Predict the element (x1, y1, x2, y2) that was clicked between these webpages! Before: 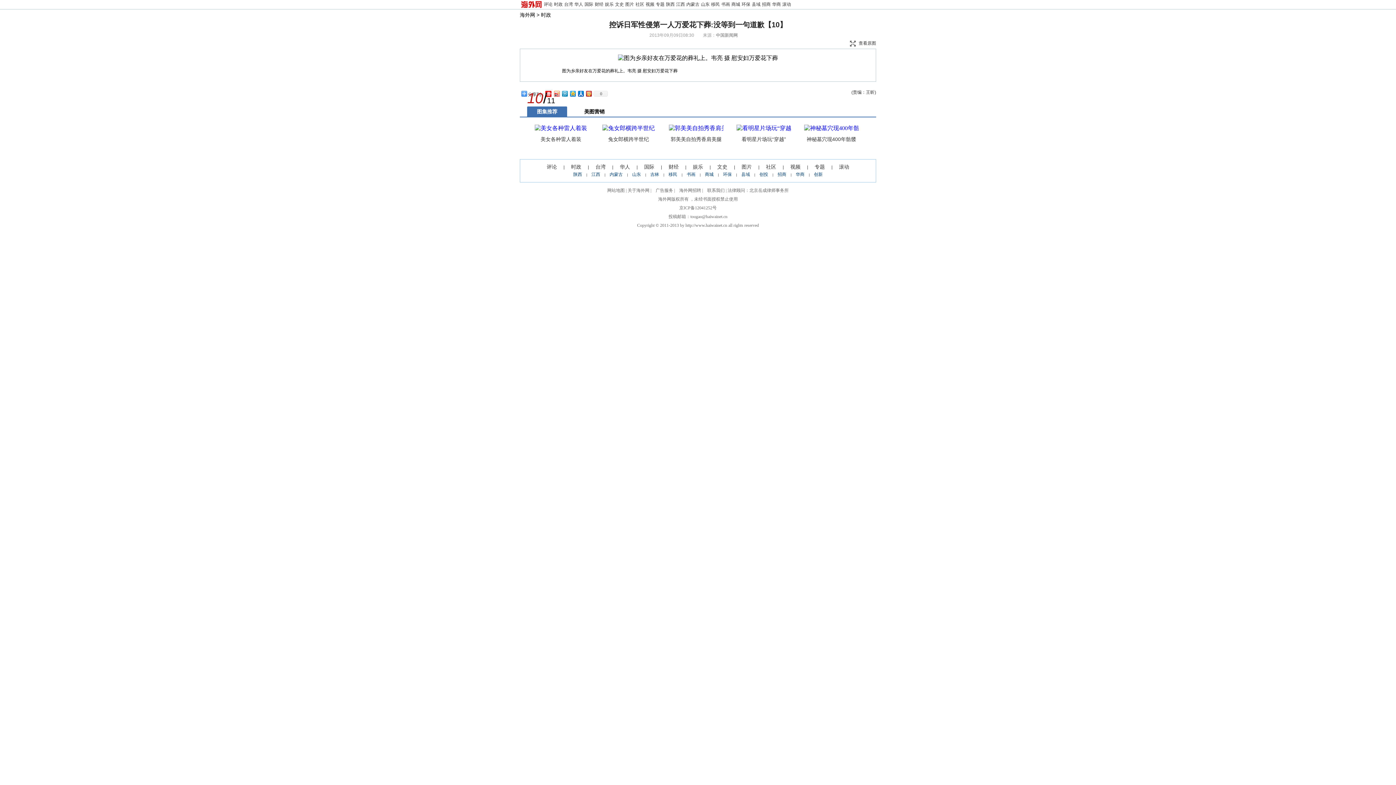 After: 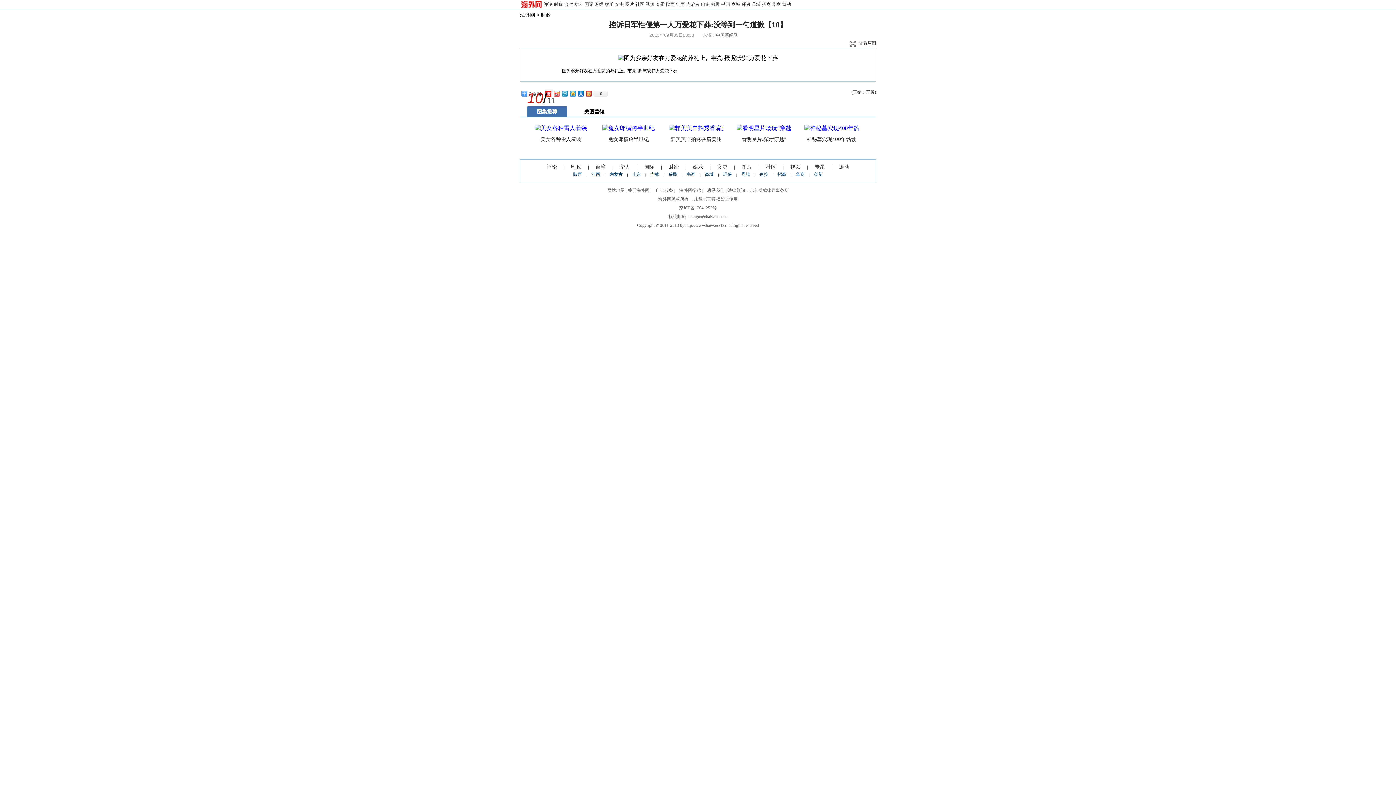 Action: bbox: (679, 188, 701, 193) label: 海外网招聘